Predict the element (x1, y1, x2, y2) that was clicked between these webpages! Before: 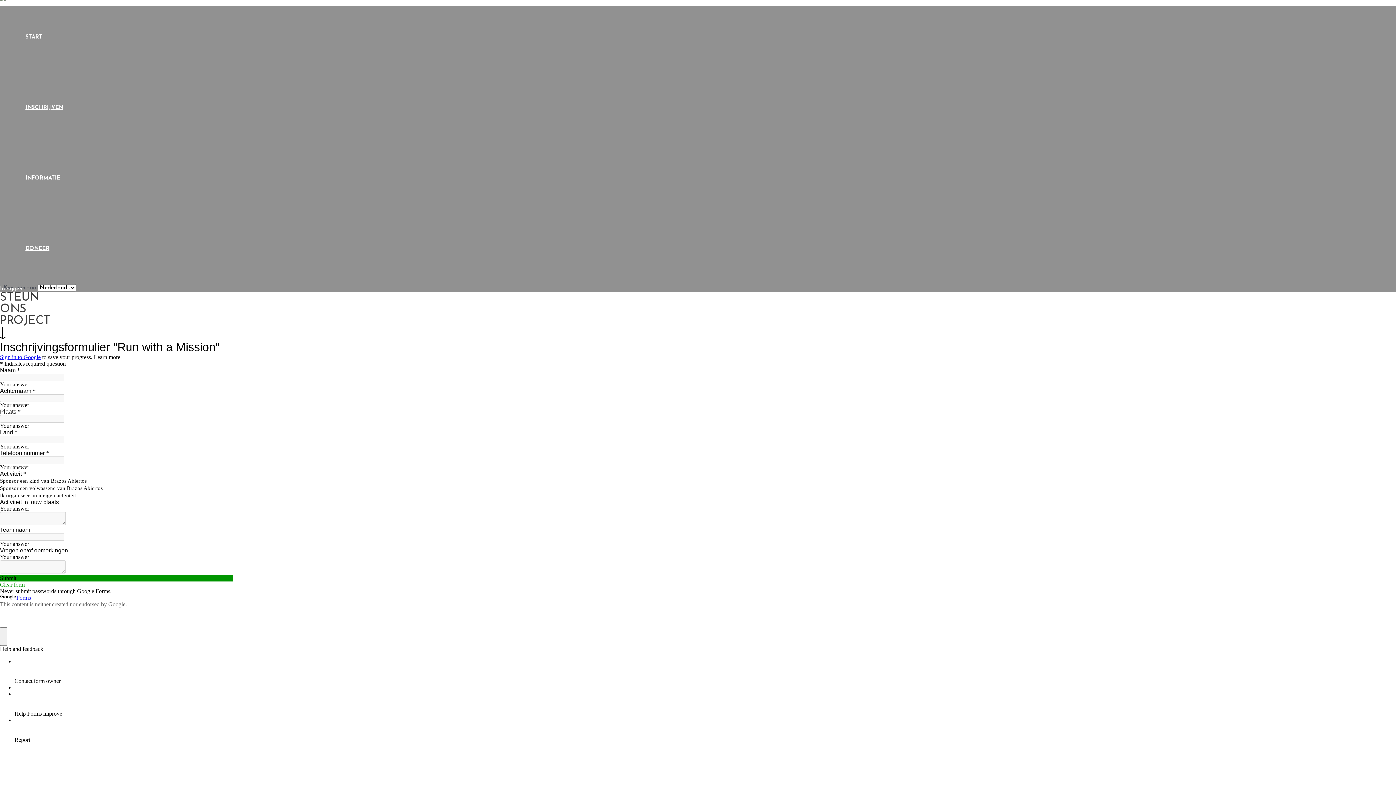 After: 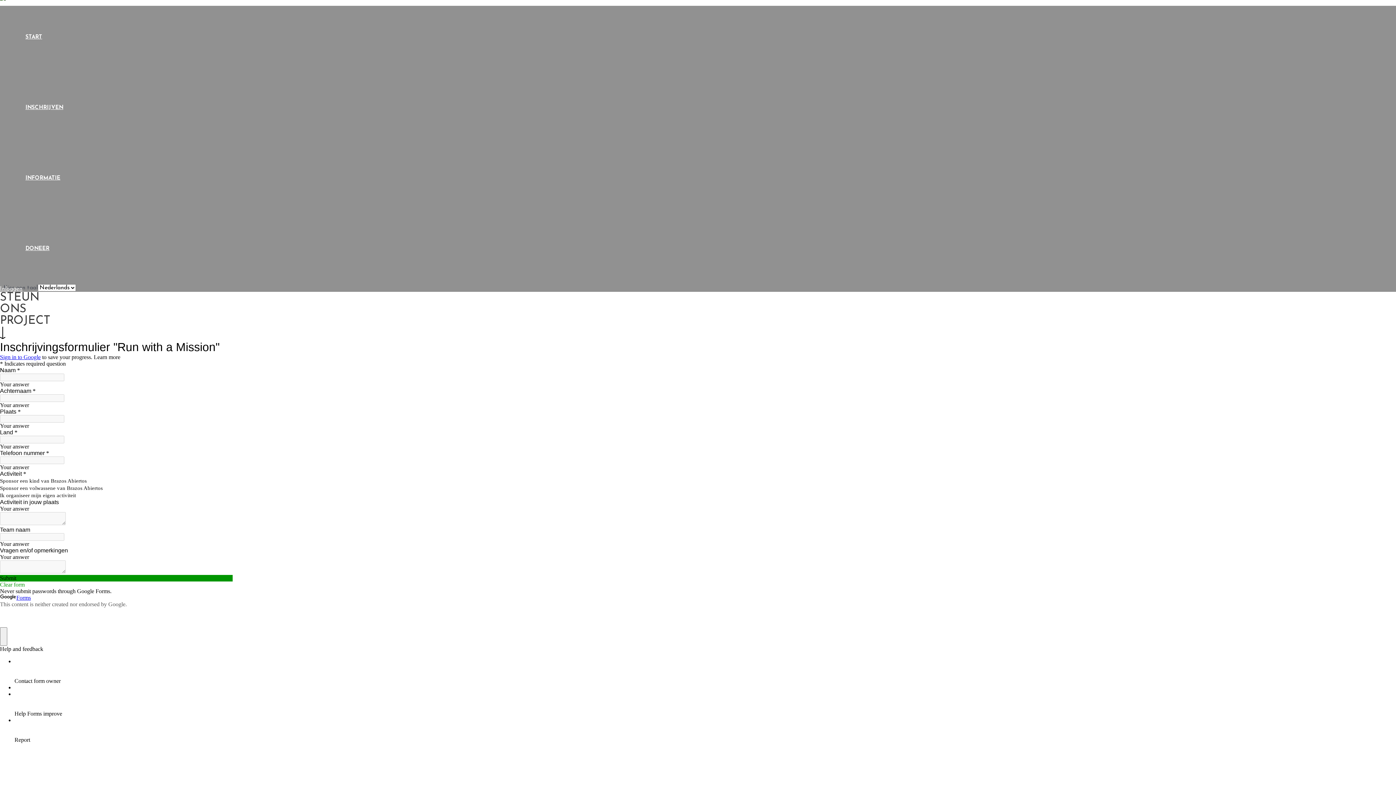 Action: bbox: (0, 334, 5, 340)